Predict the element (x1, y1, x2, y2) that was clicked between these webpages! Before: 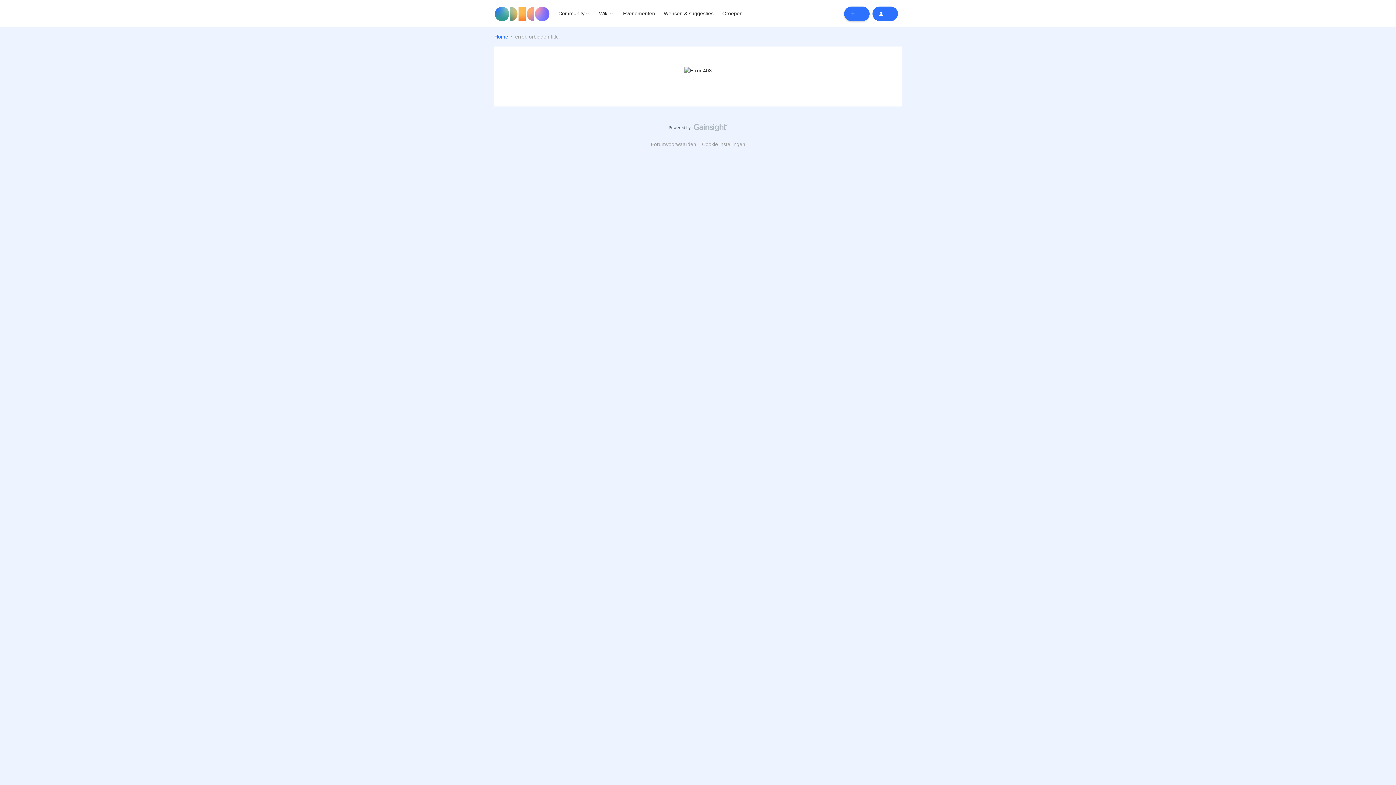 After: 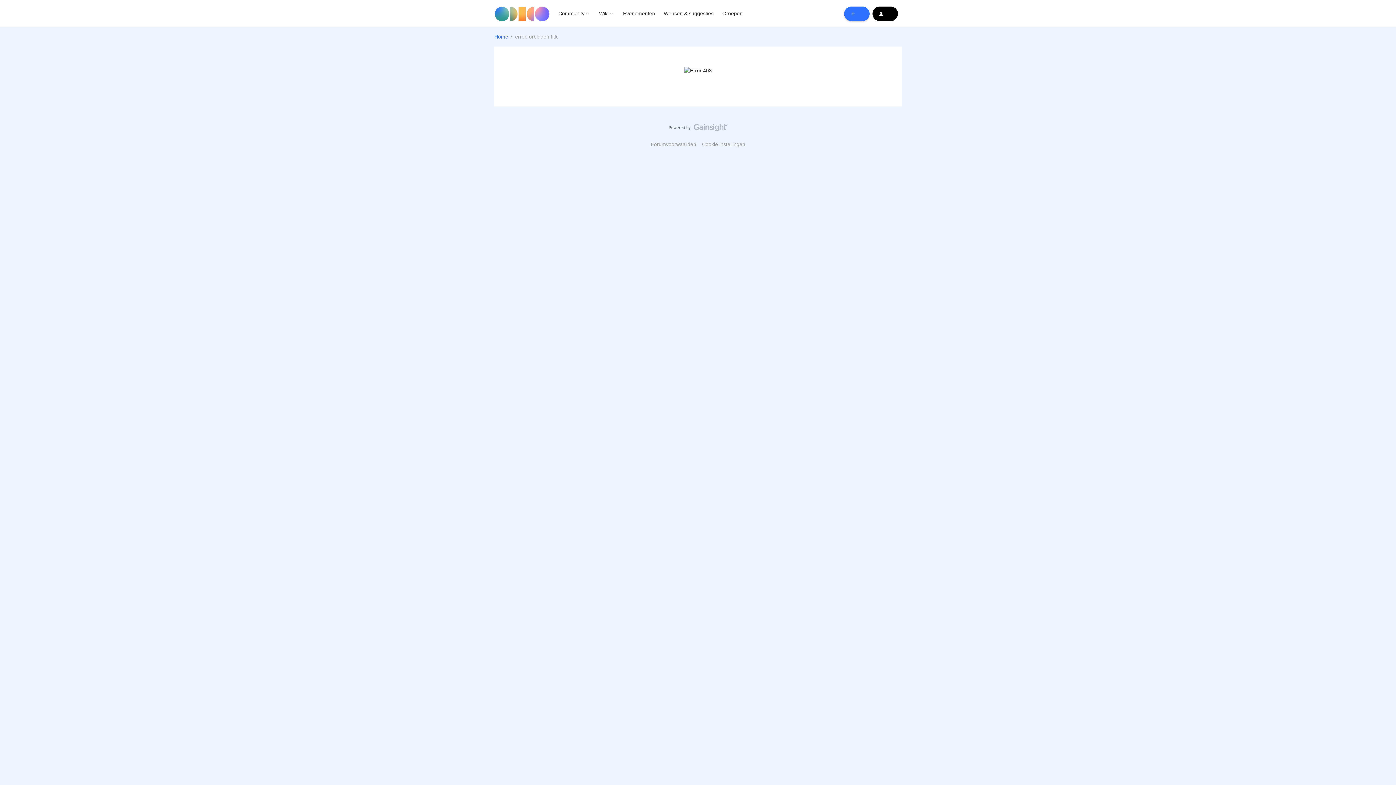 Action: bbox: (872, 6, 898, 20)